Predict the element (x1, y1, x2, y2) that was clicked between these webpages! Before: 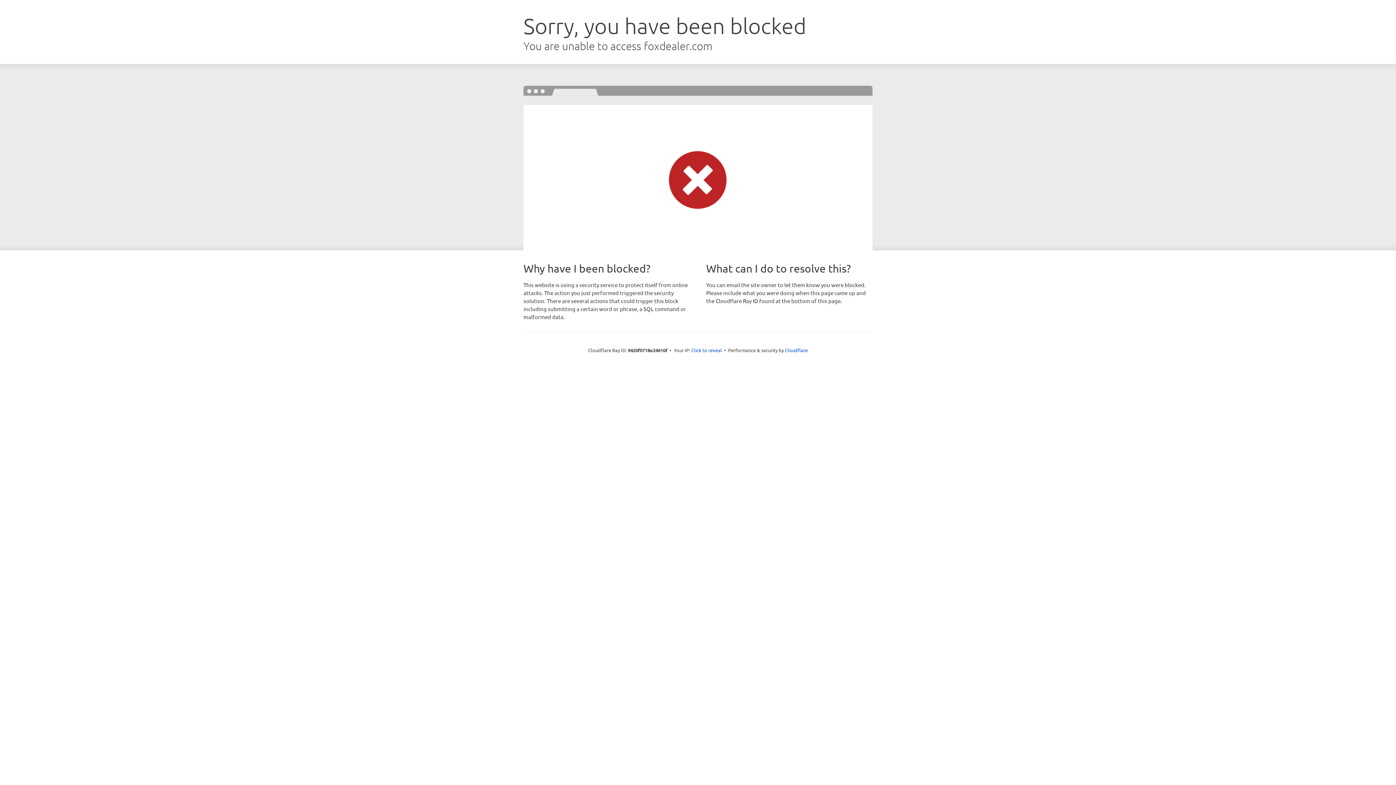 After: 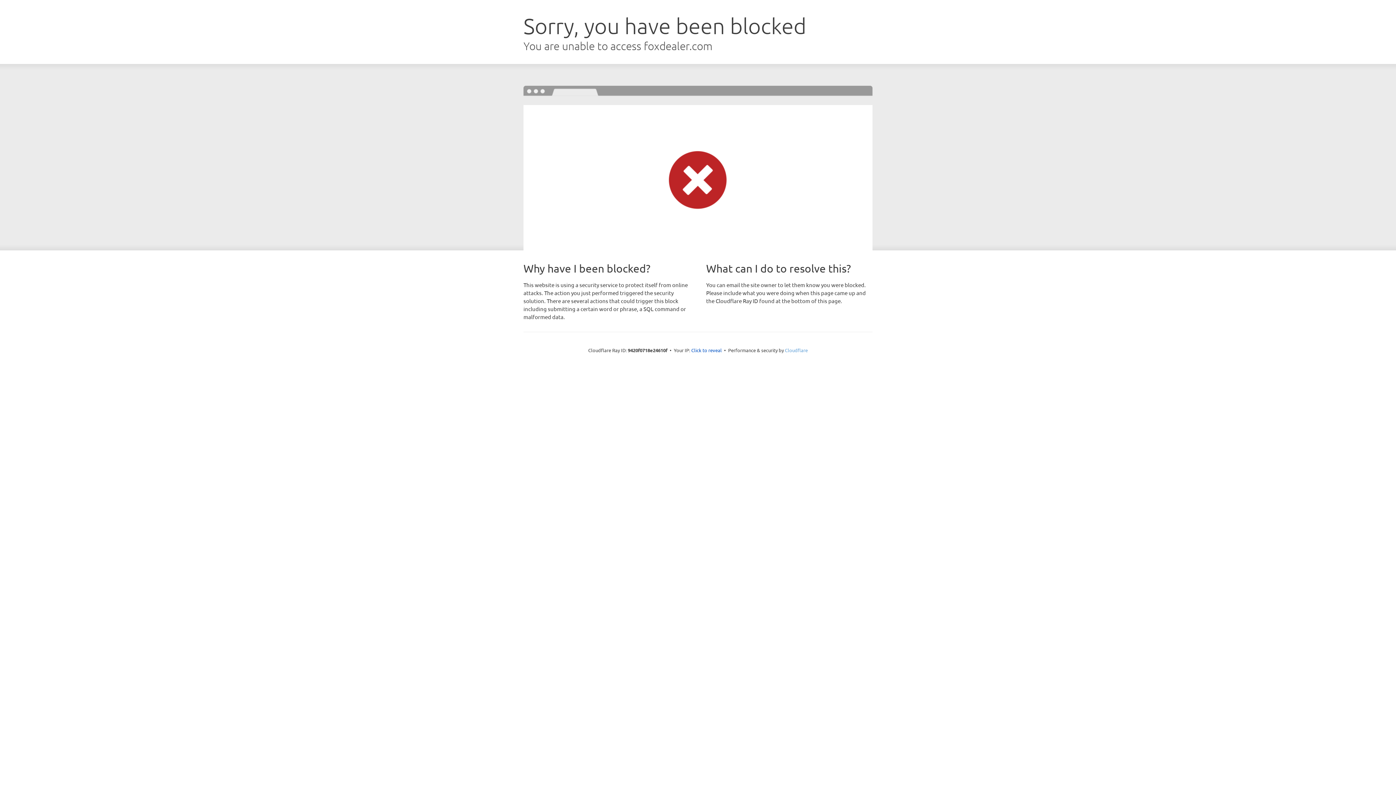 Action: bbox: (785, 347, 808, 353) label: Cloudflare